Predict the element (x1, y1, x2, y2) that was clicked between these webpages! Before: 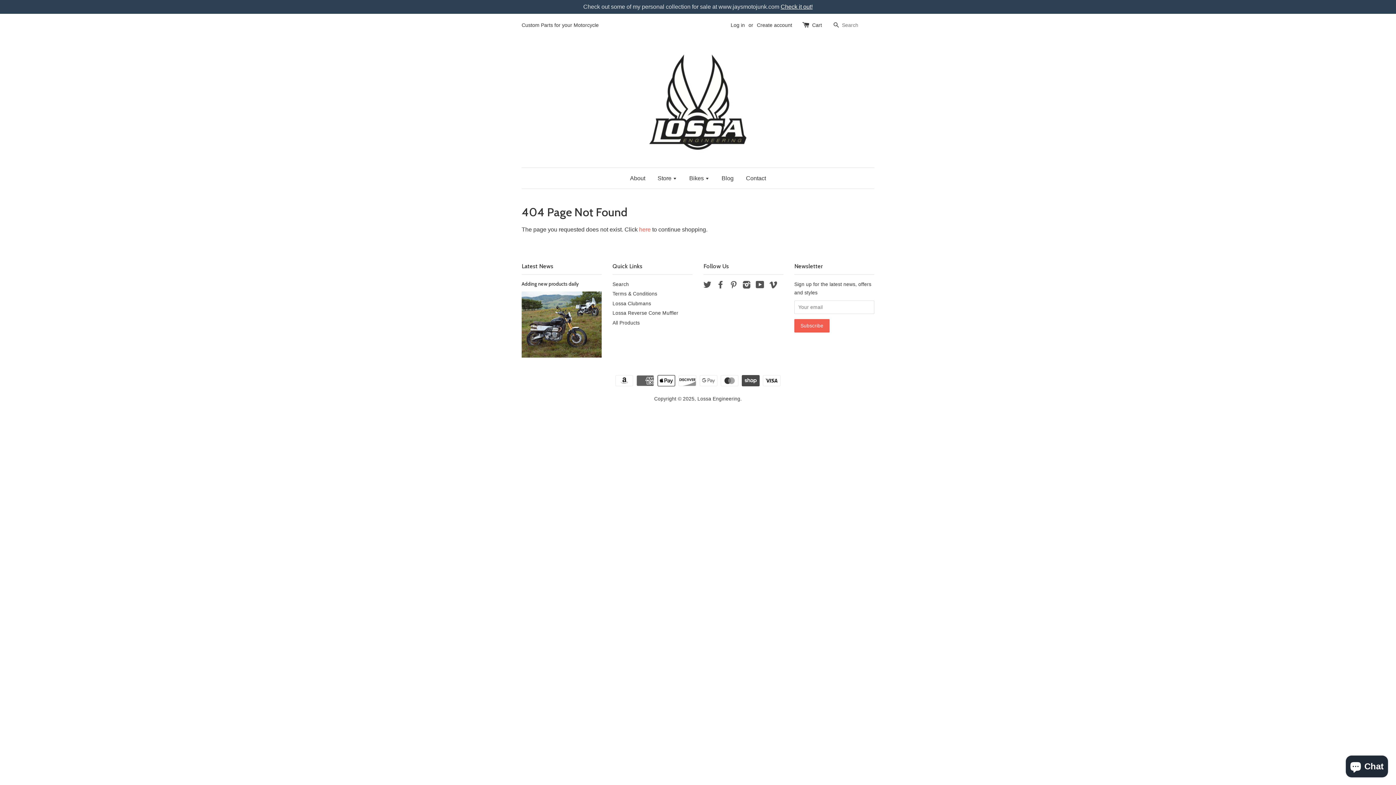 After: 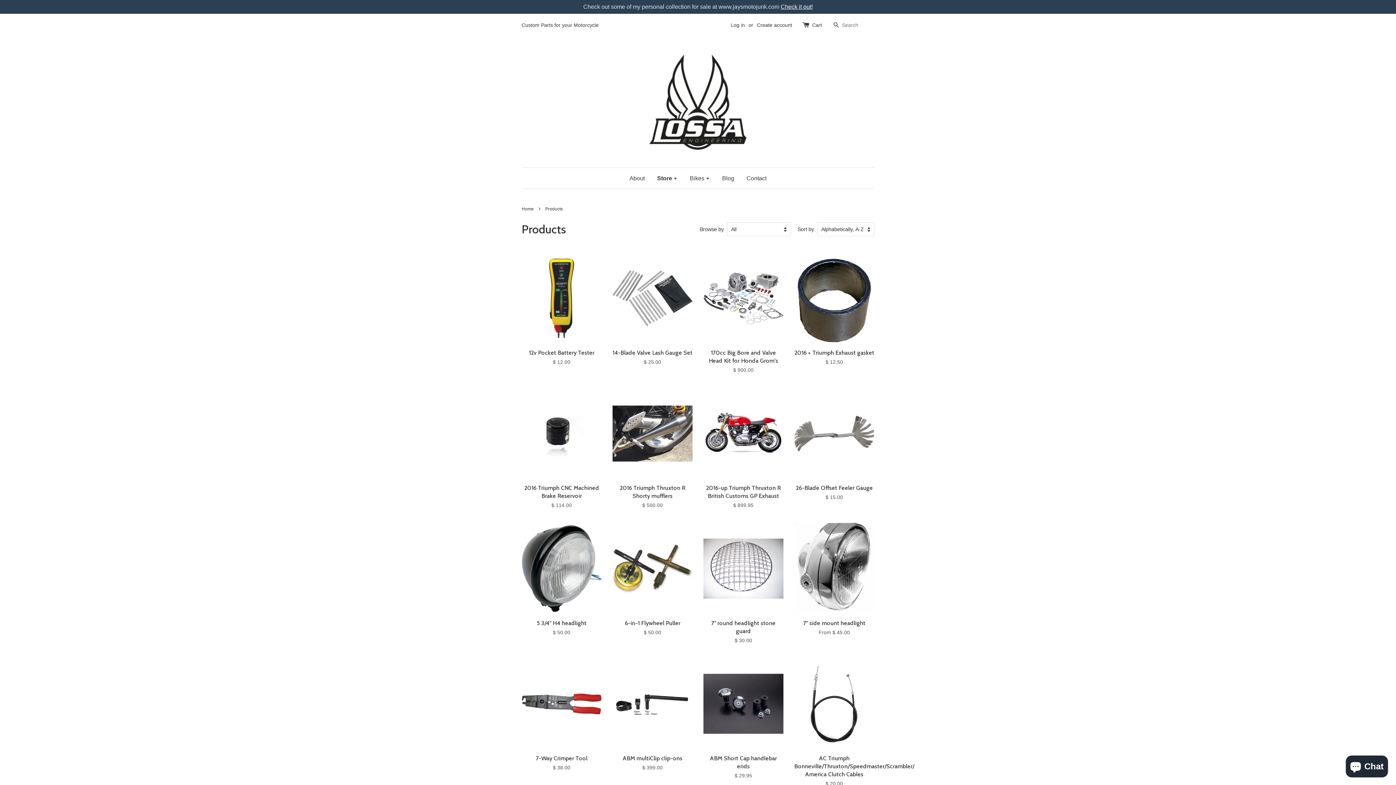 Action: bbox: (652, 168, 682, 188) label: Store 